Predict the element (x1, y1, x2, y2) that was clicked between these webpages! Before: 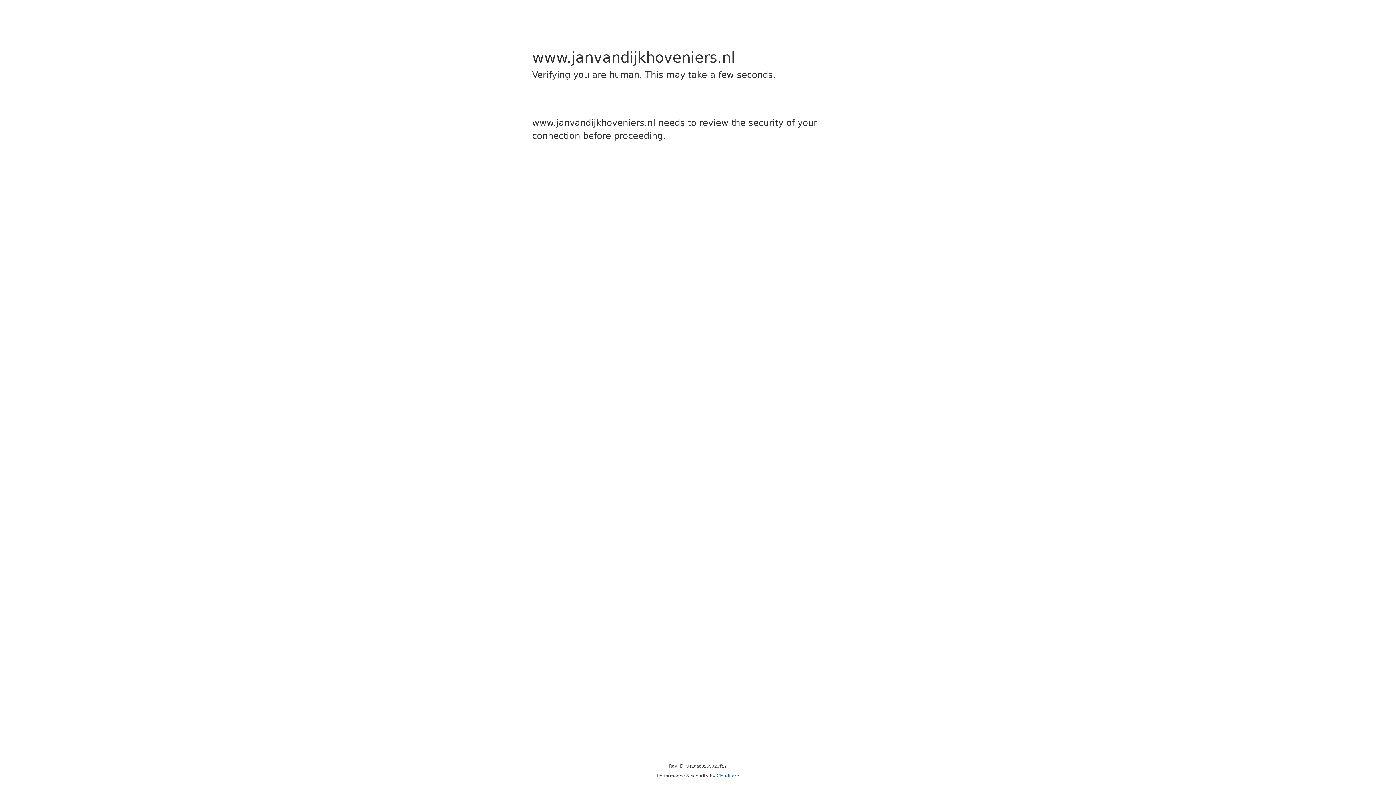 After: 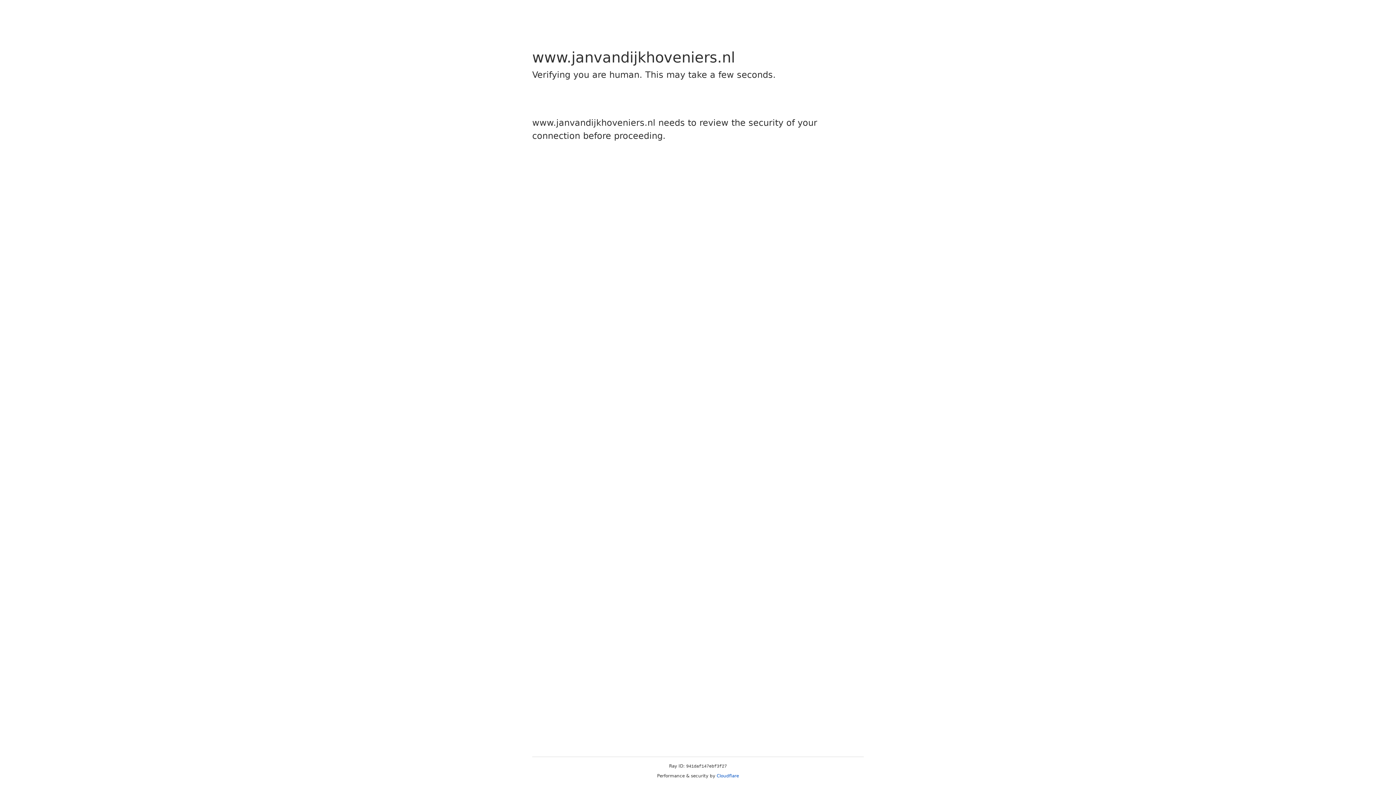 Action: bbox: (716, 773, 739, 778) label: Cloudflare